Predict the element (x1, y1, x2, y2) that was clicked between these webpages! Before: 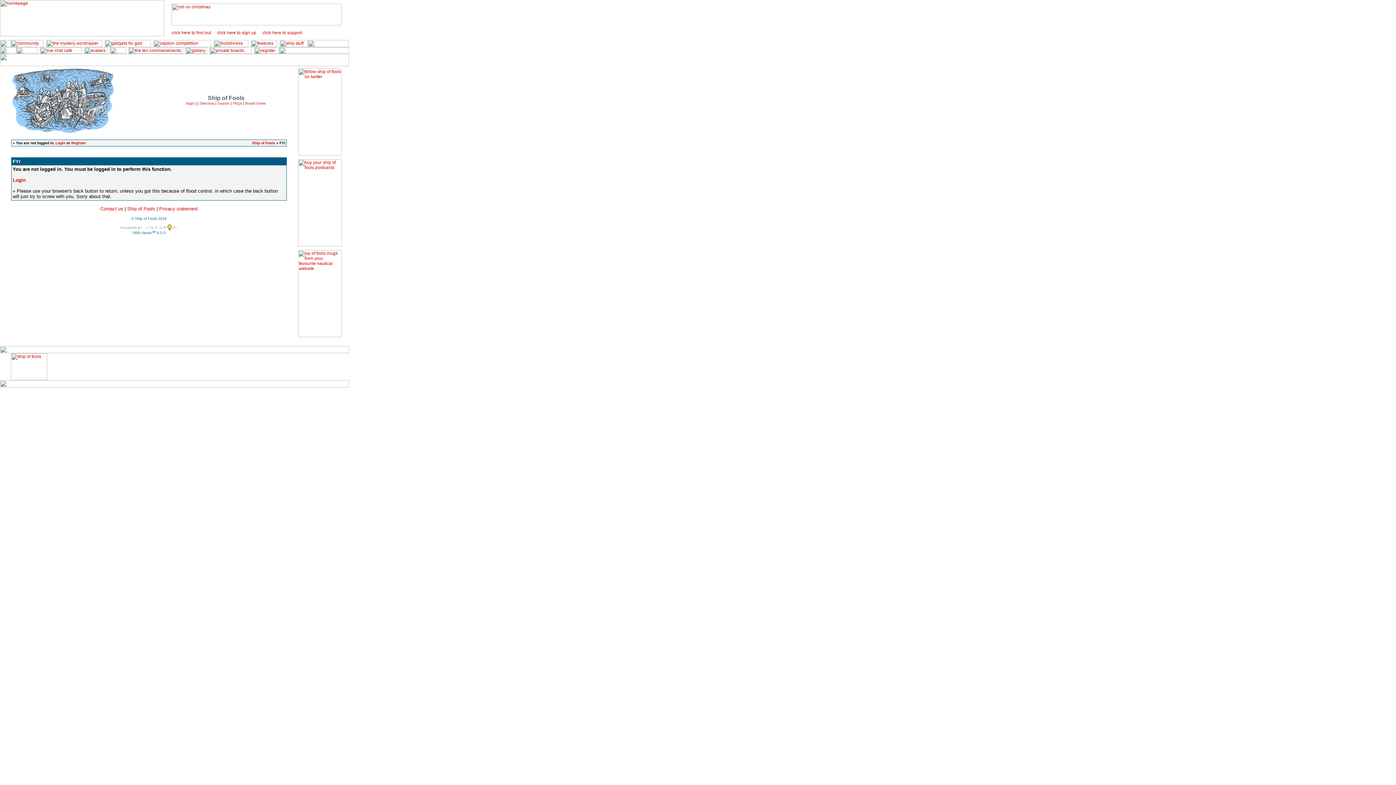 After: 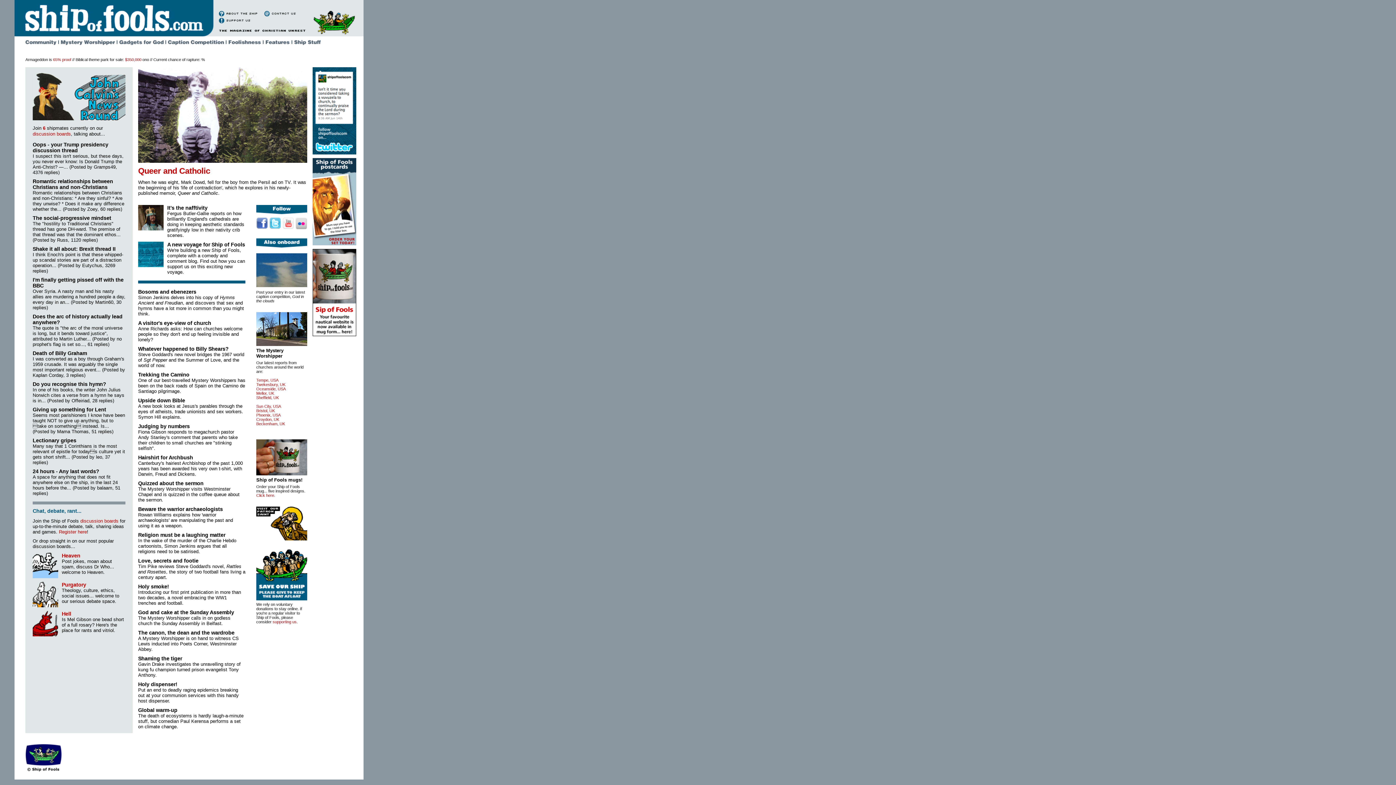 Action: bbox: (127, 206, 155, 211) label: Ship of Fools